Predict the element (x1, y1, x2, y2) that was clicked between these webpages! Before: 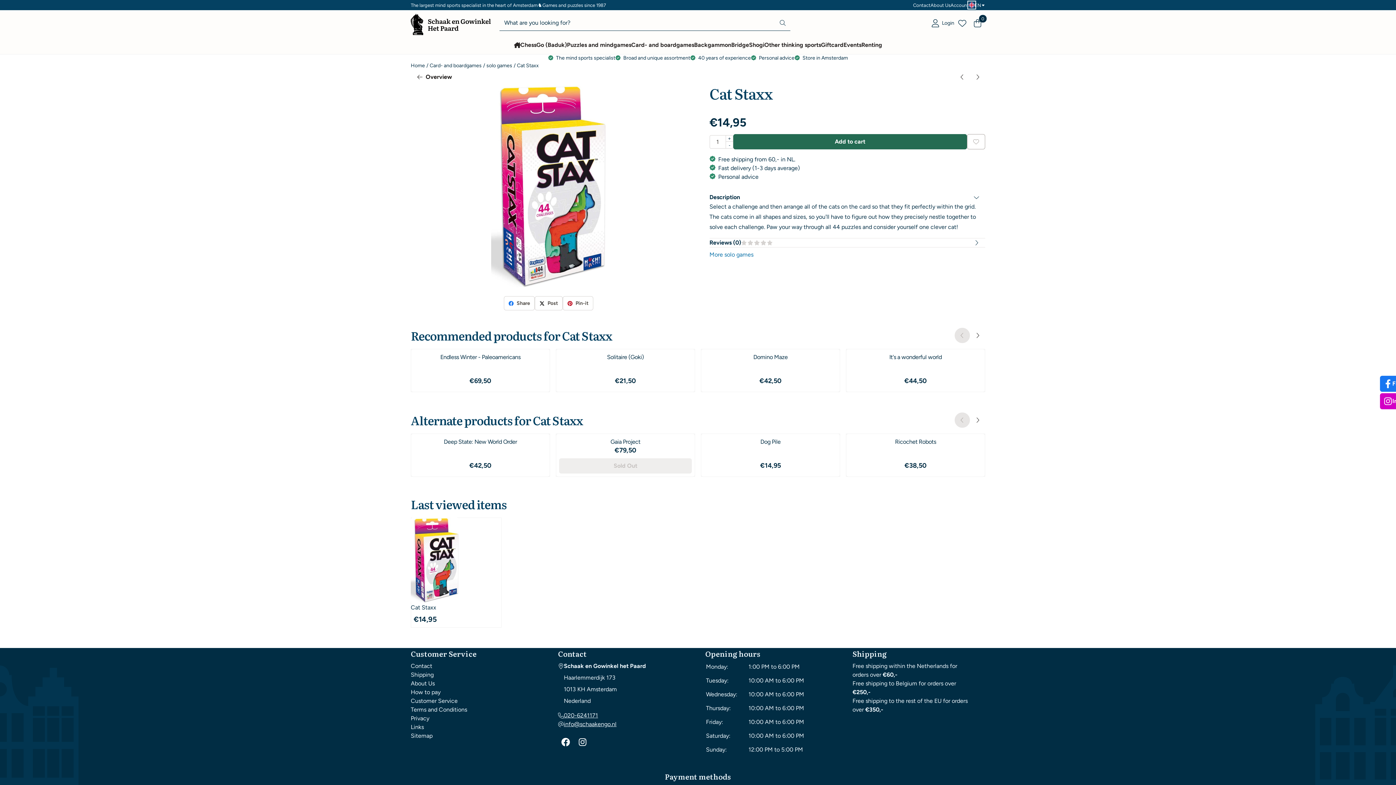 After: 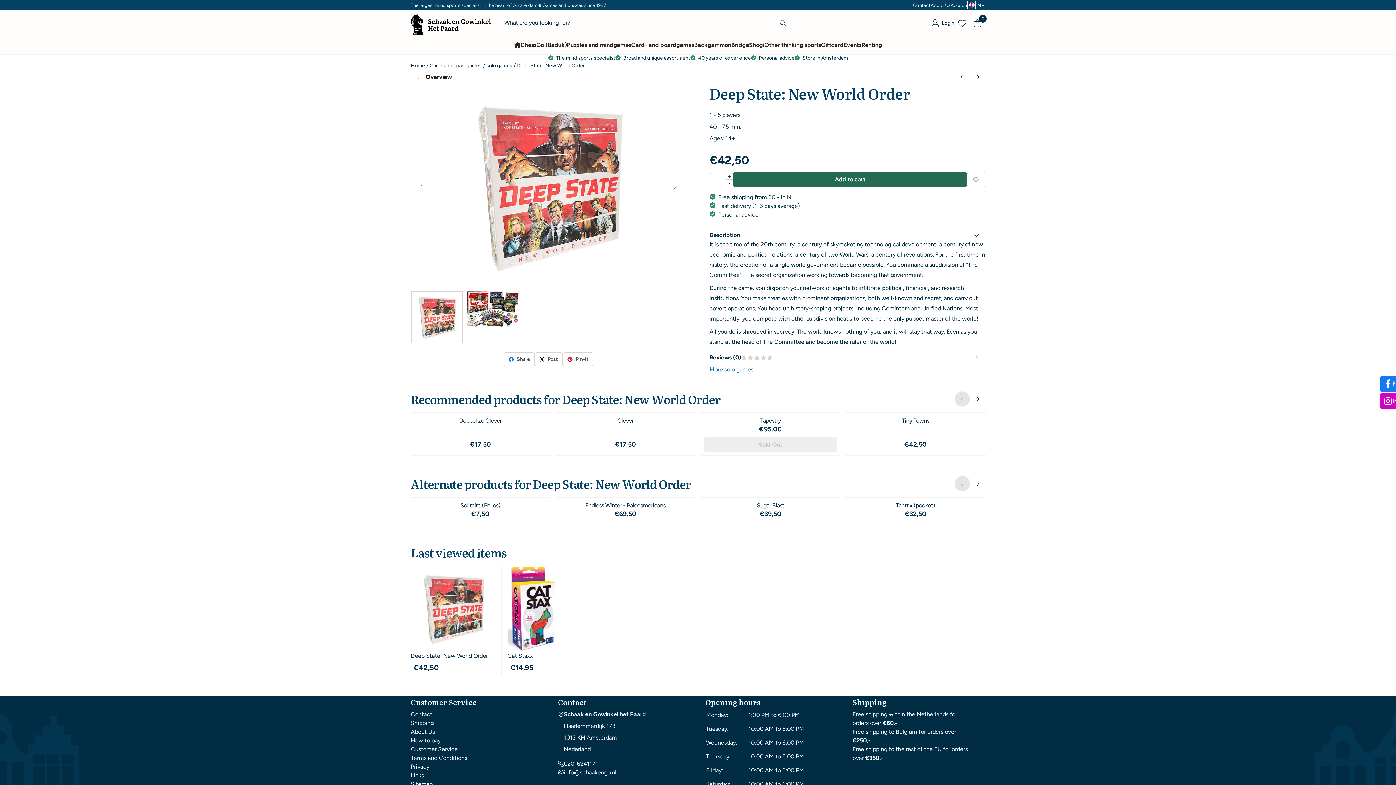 Action: bbox: (414, 438, 546, 445) label: Deep State: New World Order